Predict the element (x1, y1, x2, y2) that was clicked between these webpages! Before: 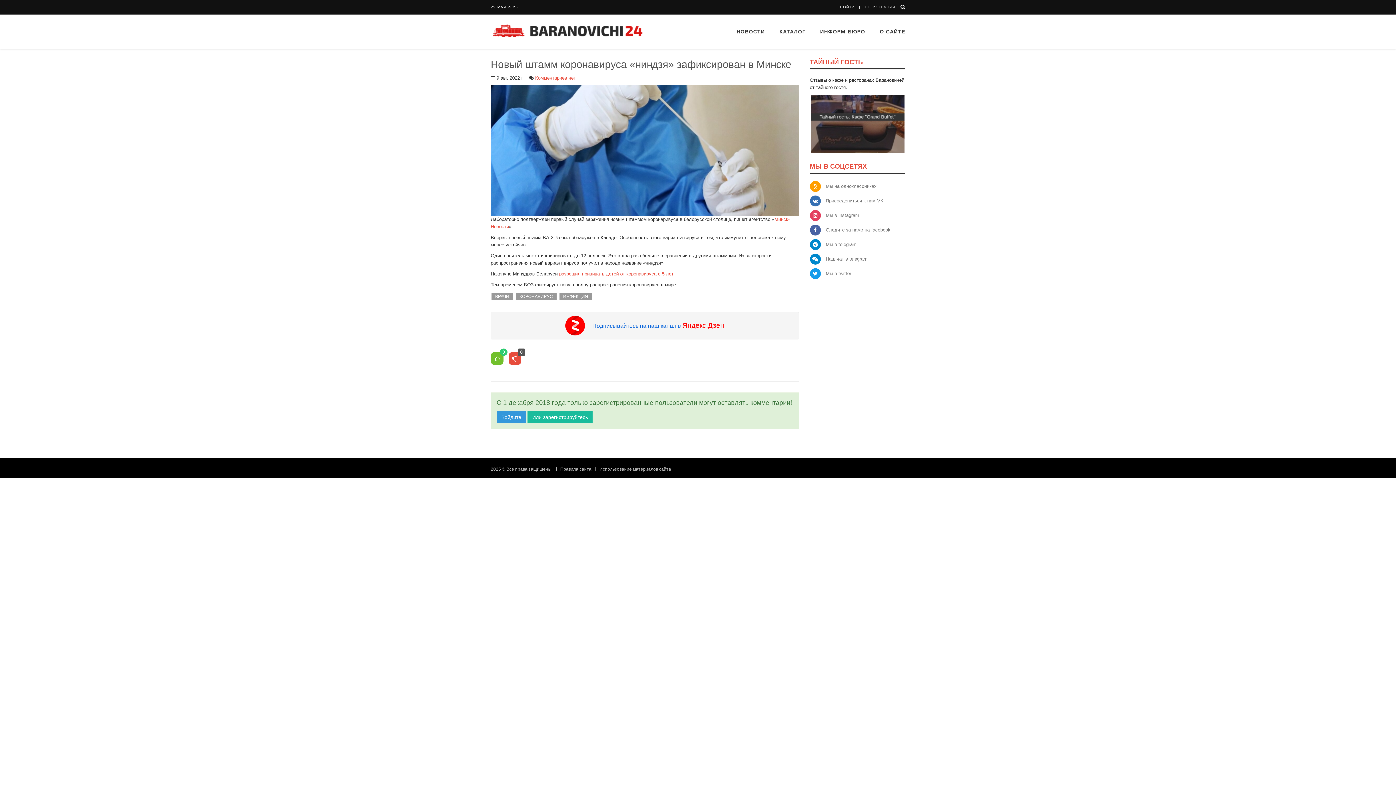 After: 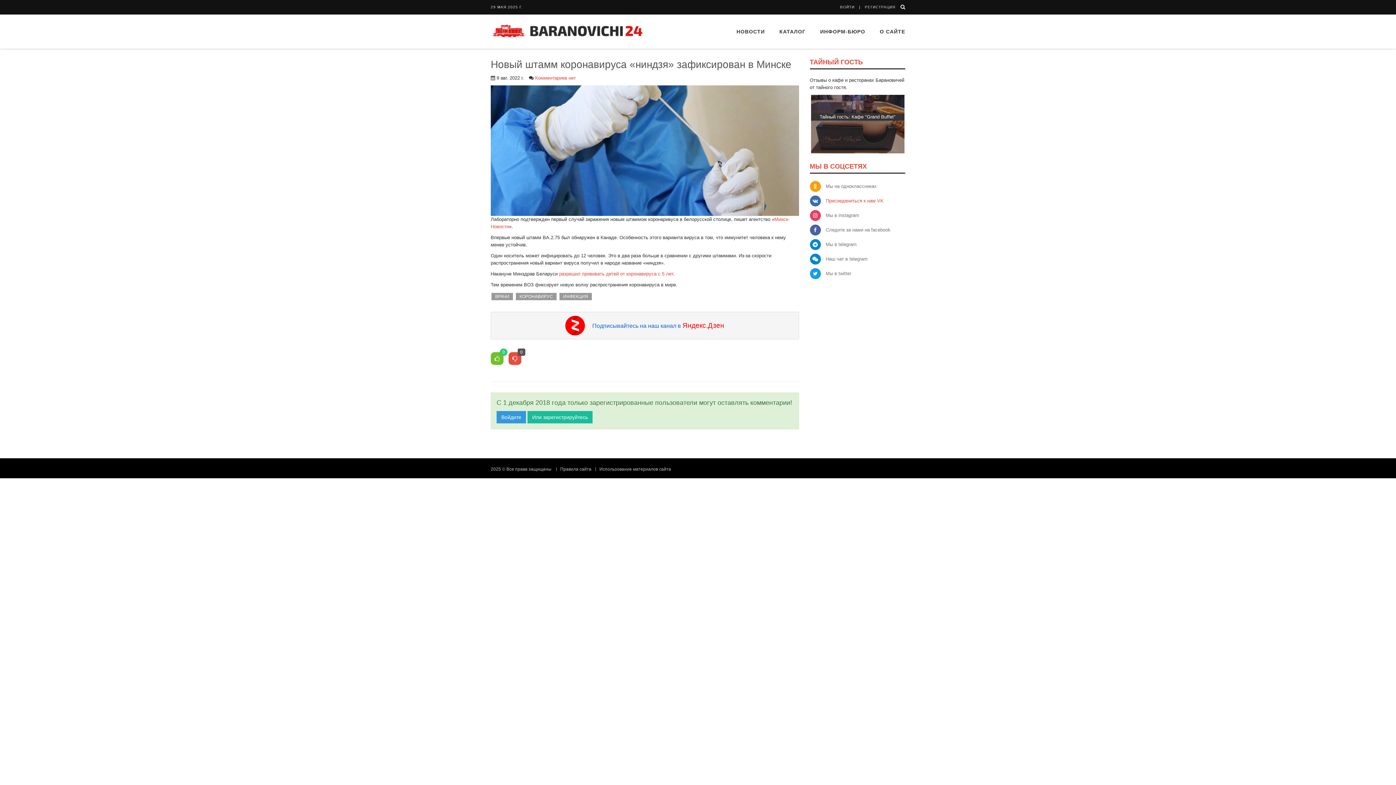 Action: label: Присоедениться к нам VK bbox: (826, 198, 883, 203)